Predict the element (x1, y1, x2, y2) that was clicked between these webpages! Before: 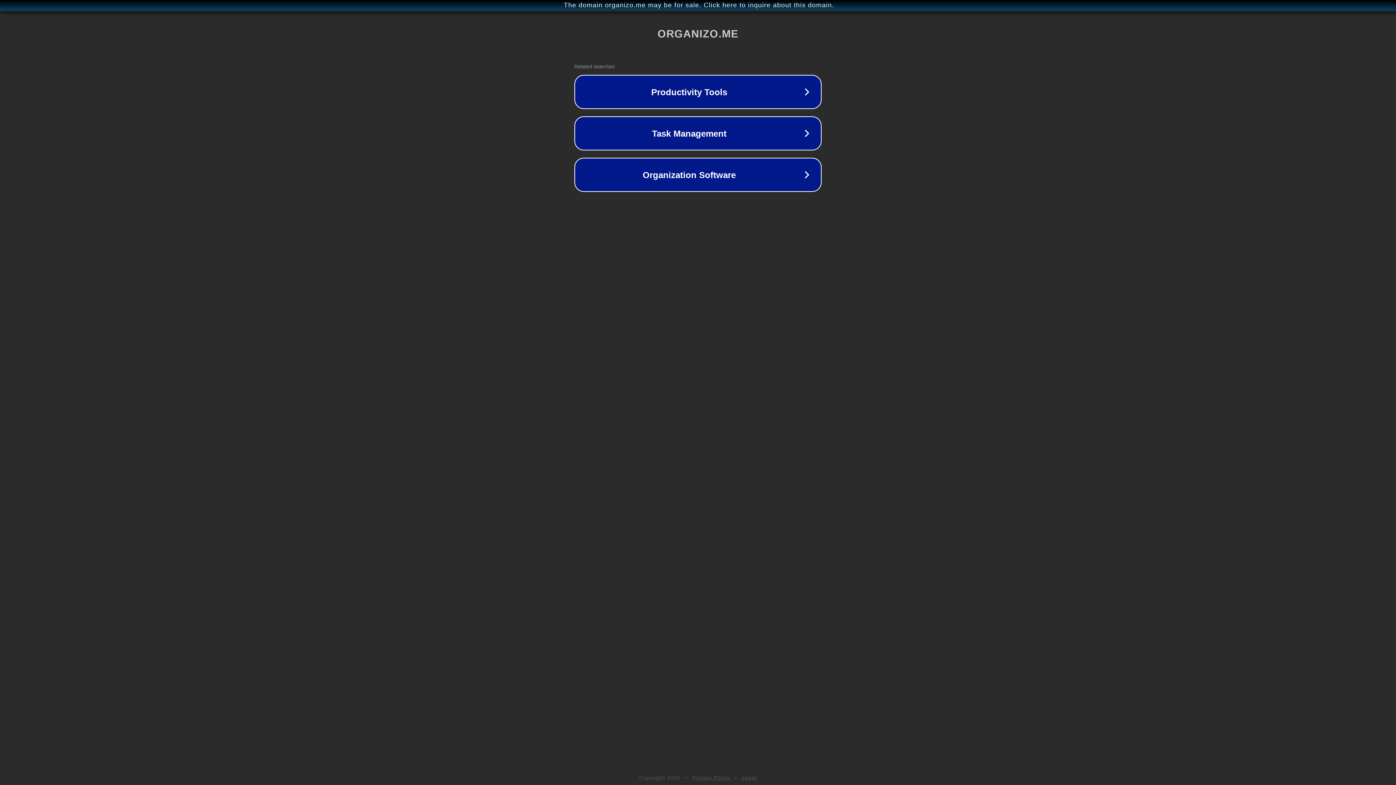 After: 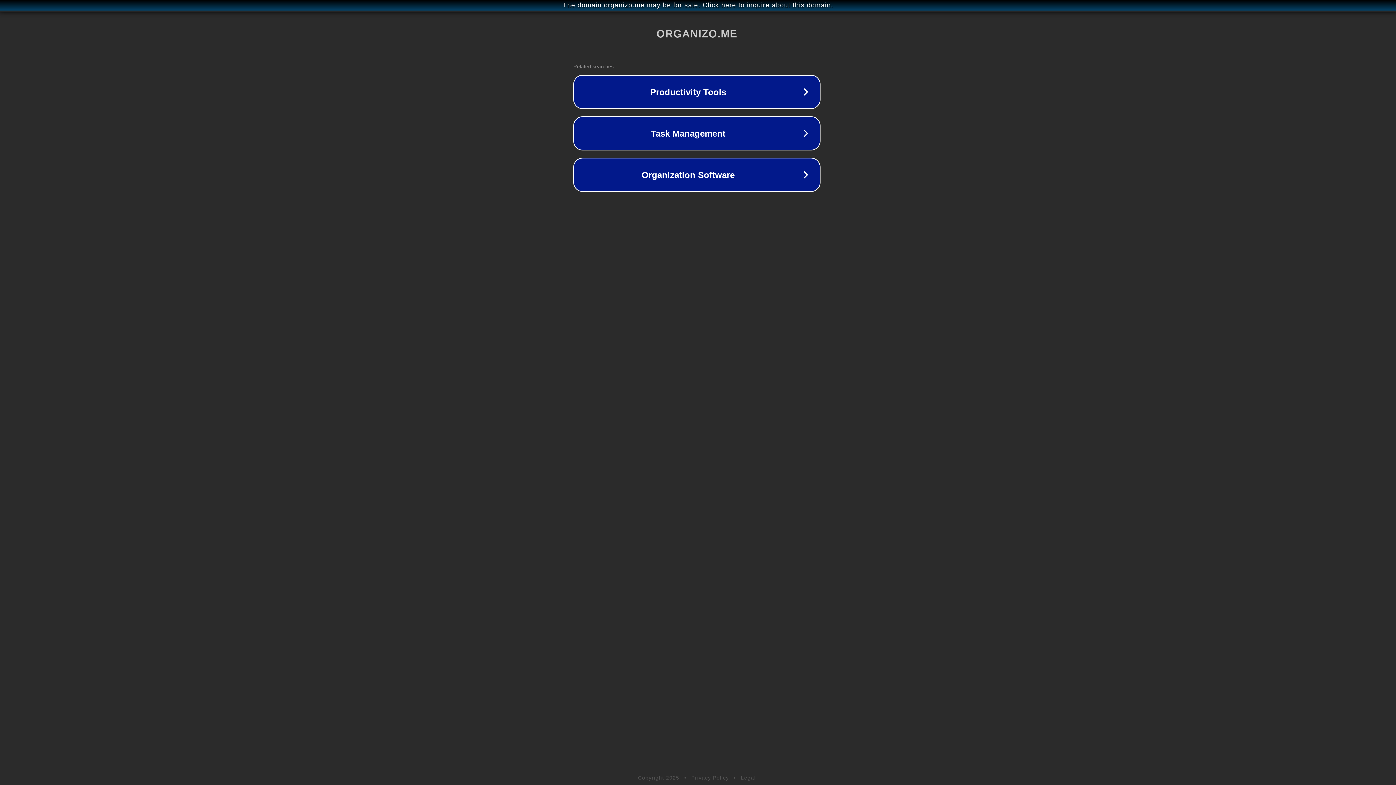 Action: bbox: (1, 1, 1397, 9) label: The domain organizo.me may be for sale. Click here to inquire about this domain.